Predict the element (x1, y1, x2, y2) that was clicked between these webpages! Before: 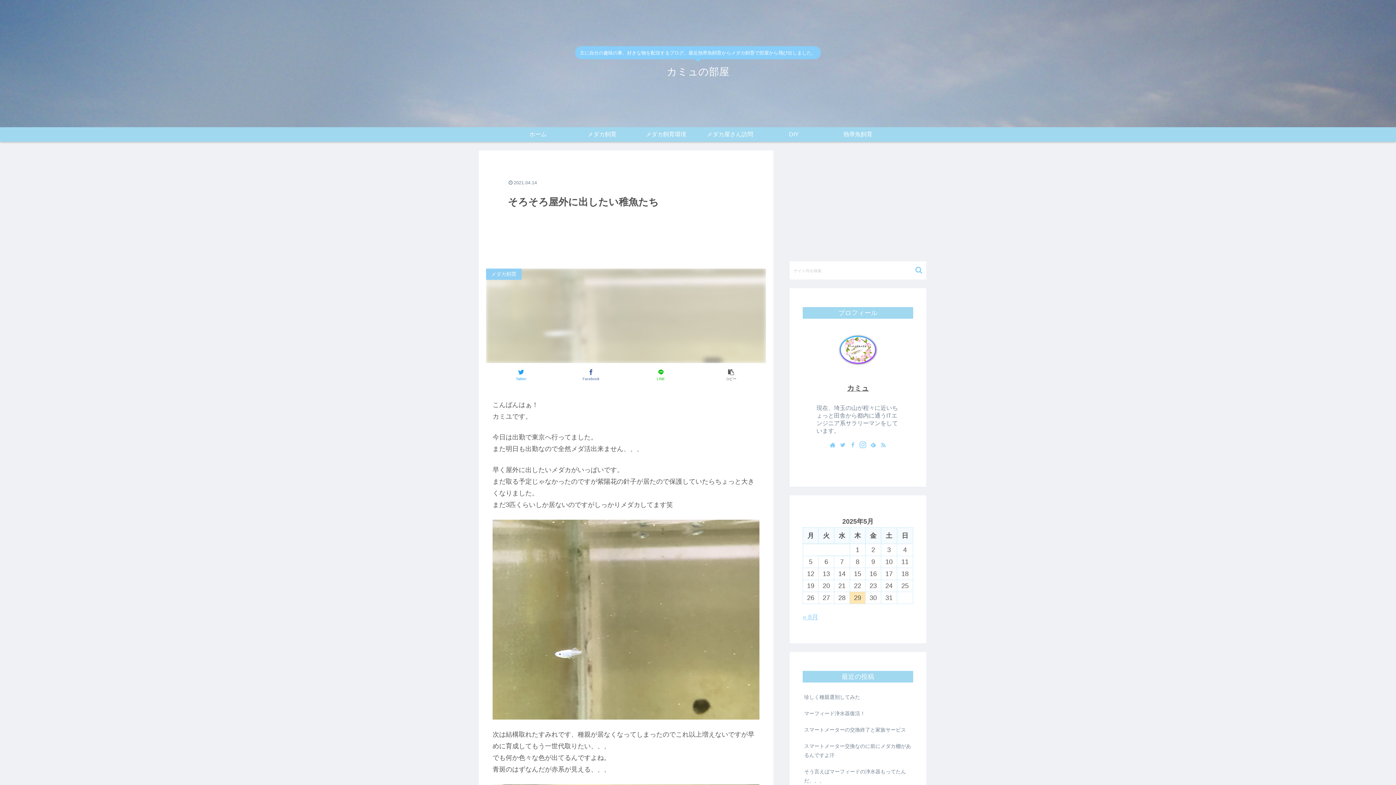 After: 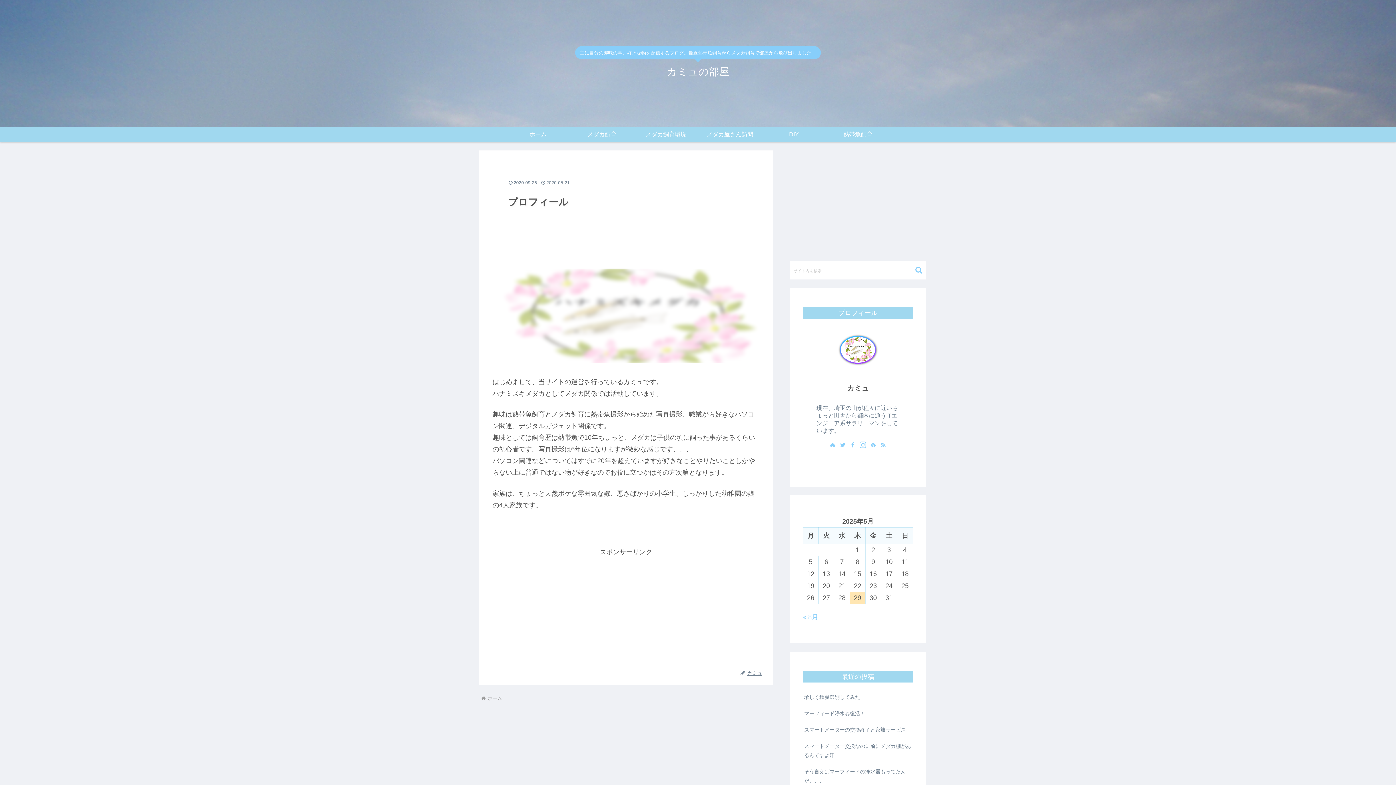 Action: label: カミュ bbox: (847, 384, 869, 392)